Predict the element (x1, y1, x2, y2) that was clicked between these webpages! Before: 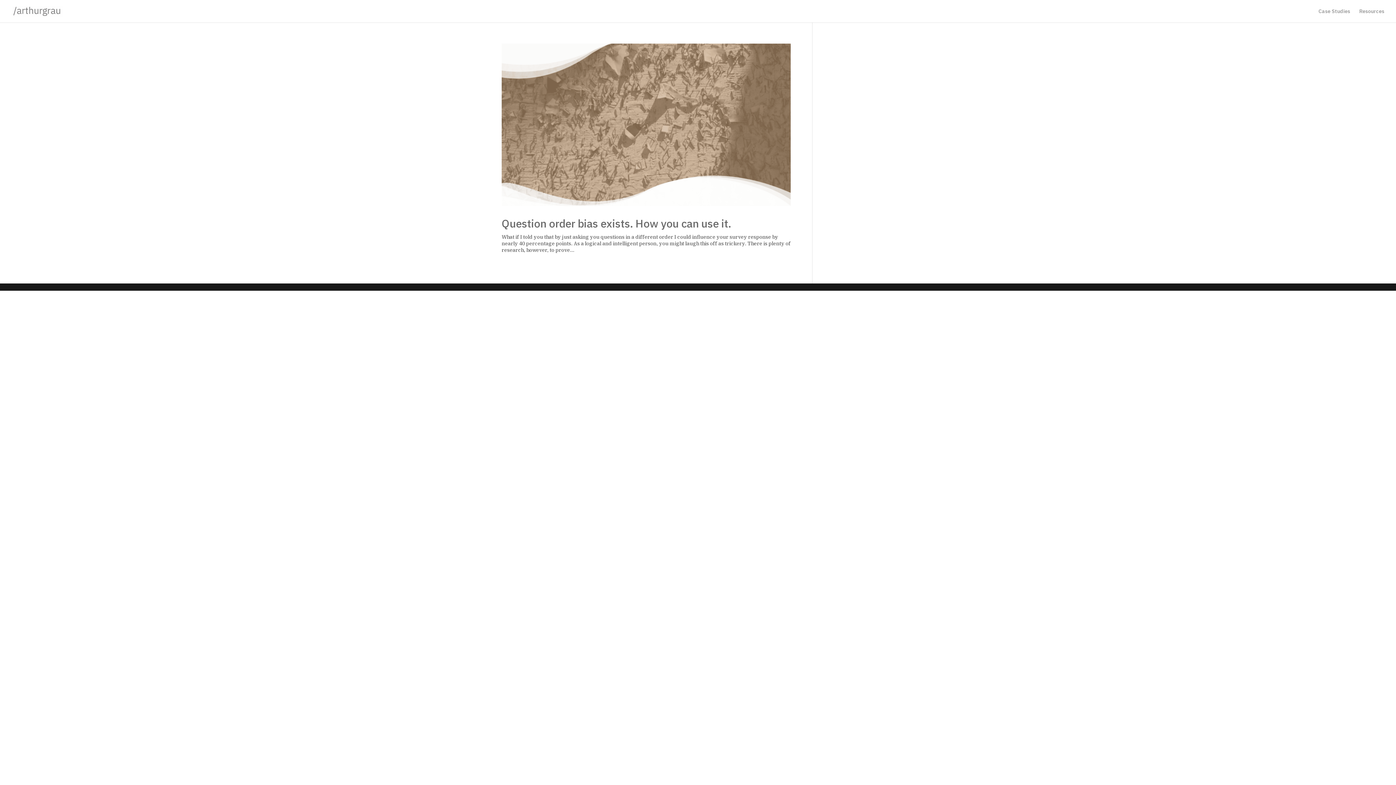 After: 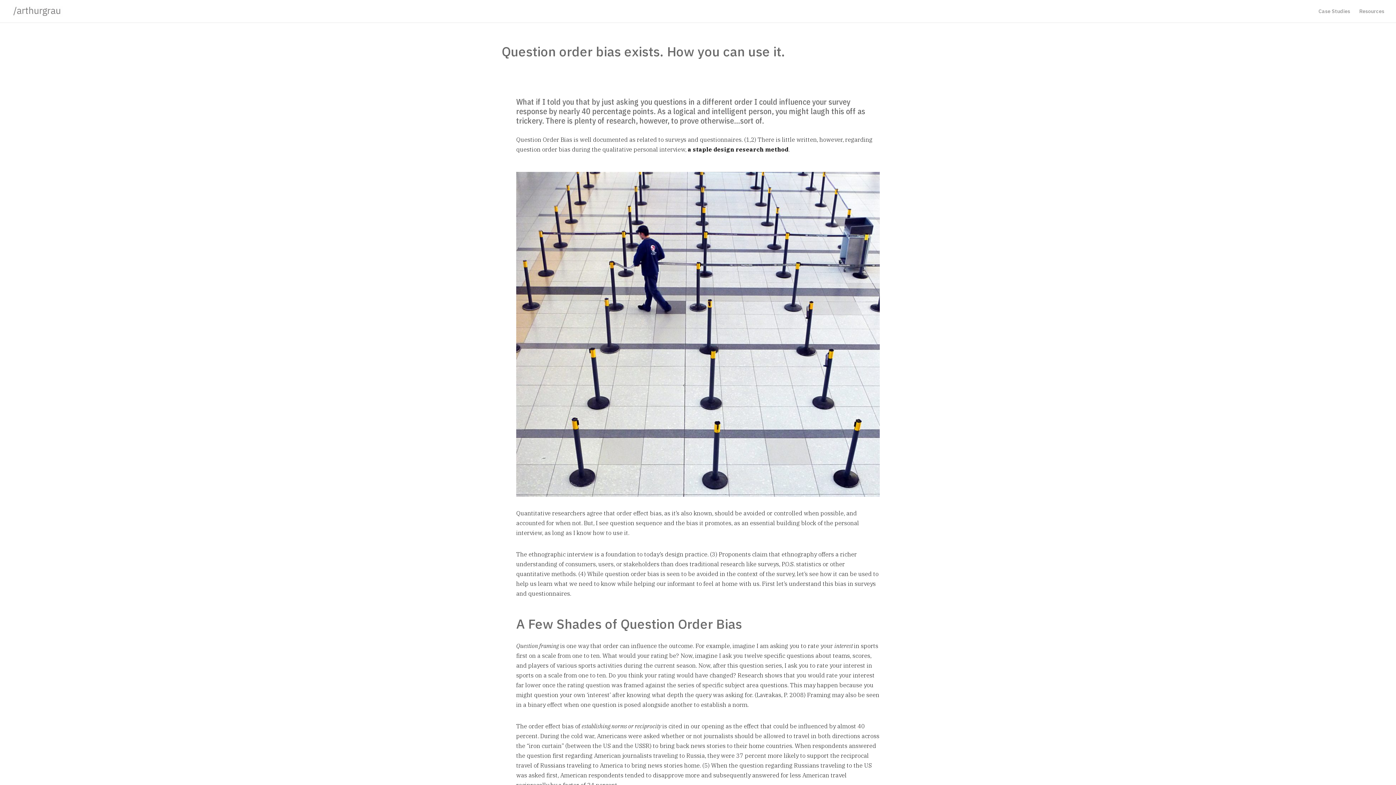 Action: bbox: (501, 43, 790, 206)